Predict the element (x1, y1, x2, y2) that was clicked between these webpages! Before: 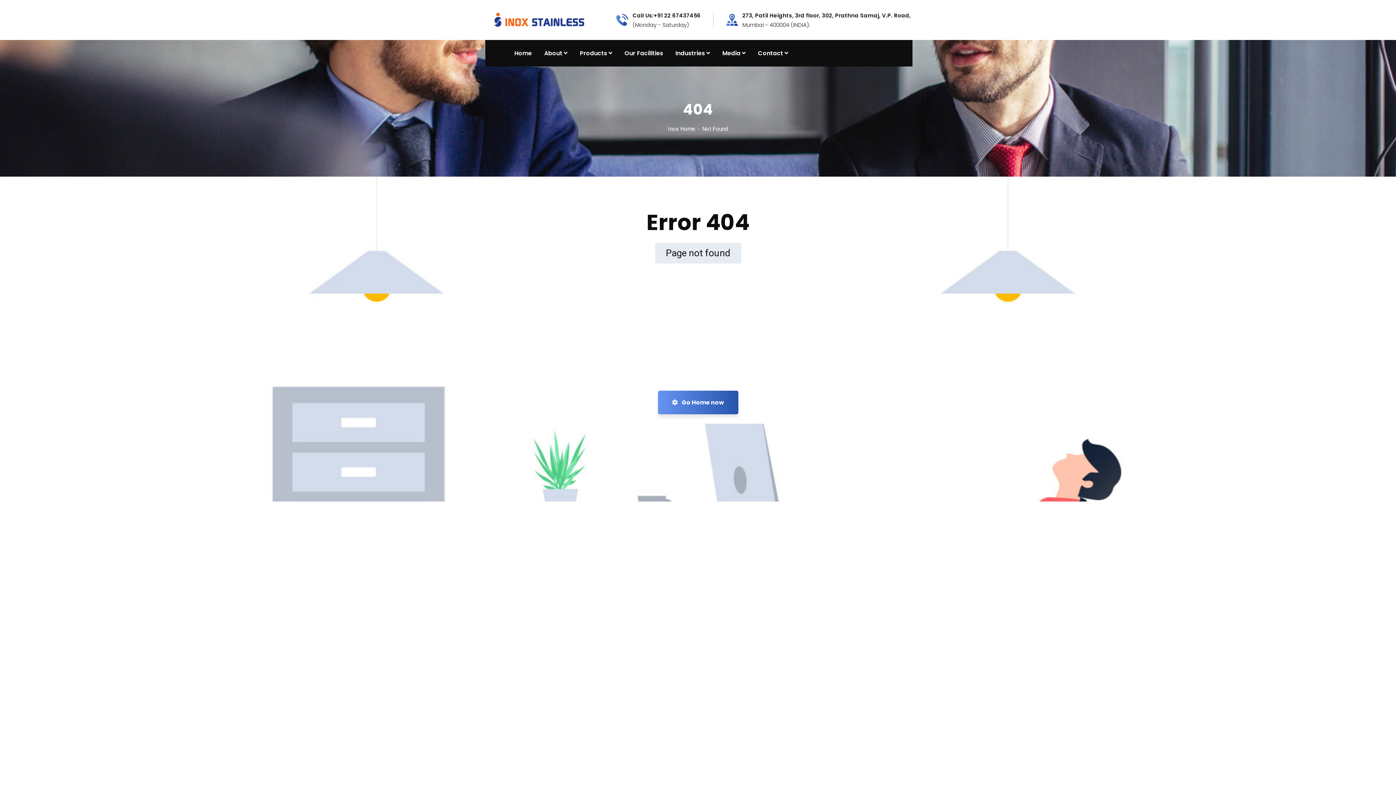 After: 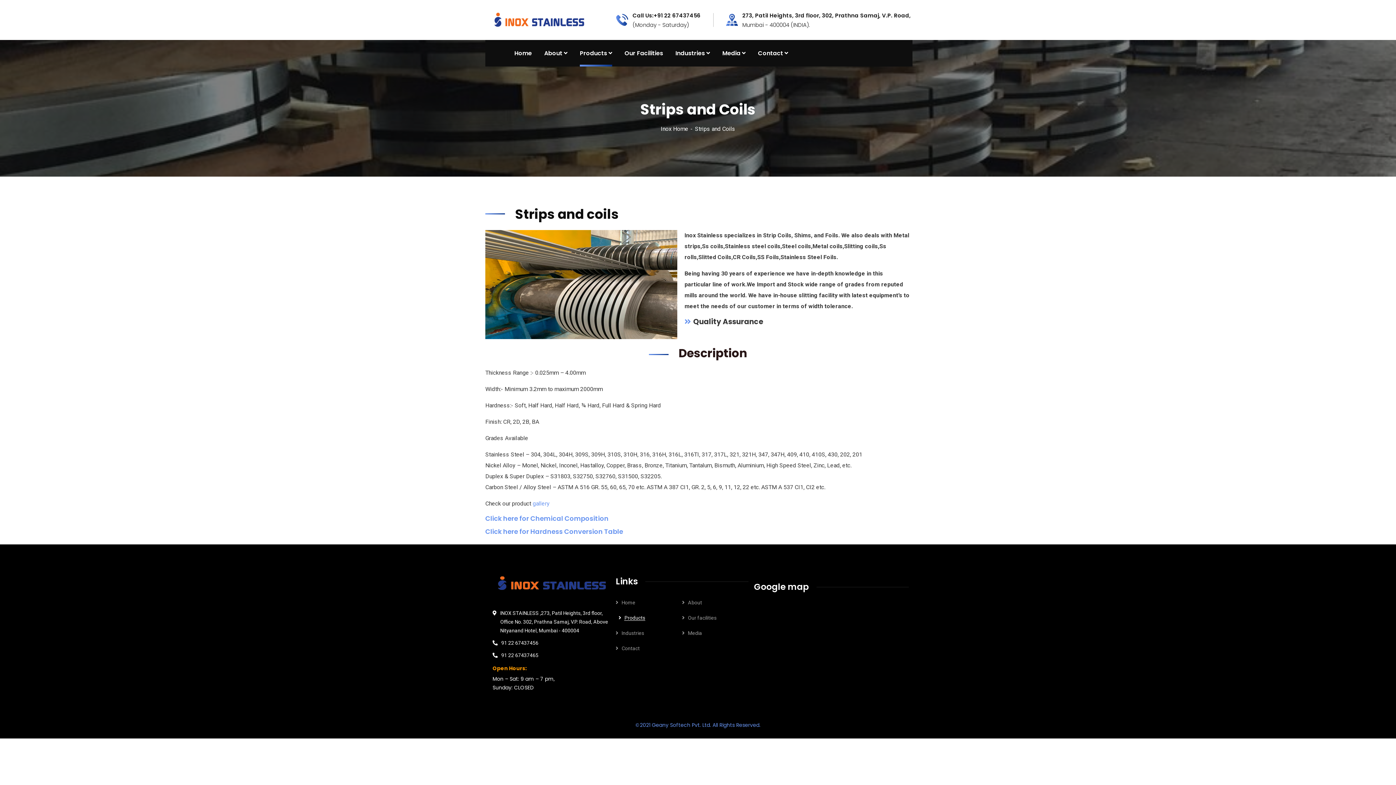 Action: bbox: (580, 40, 612, 66) label: Products